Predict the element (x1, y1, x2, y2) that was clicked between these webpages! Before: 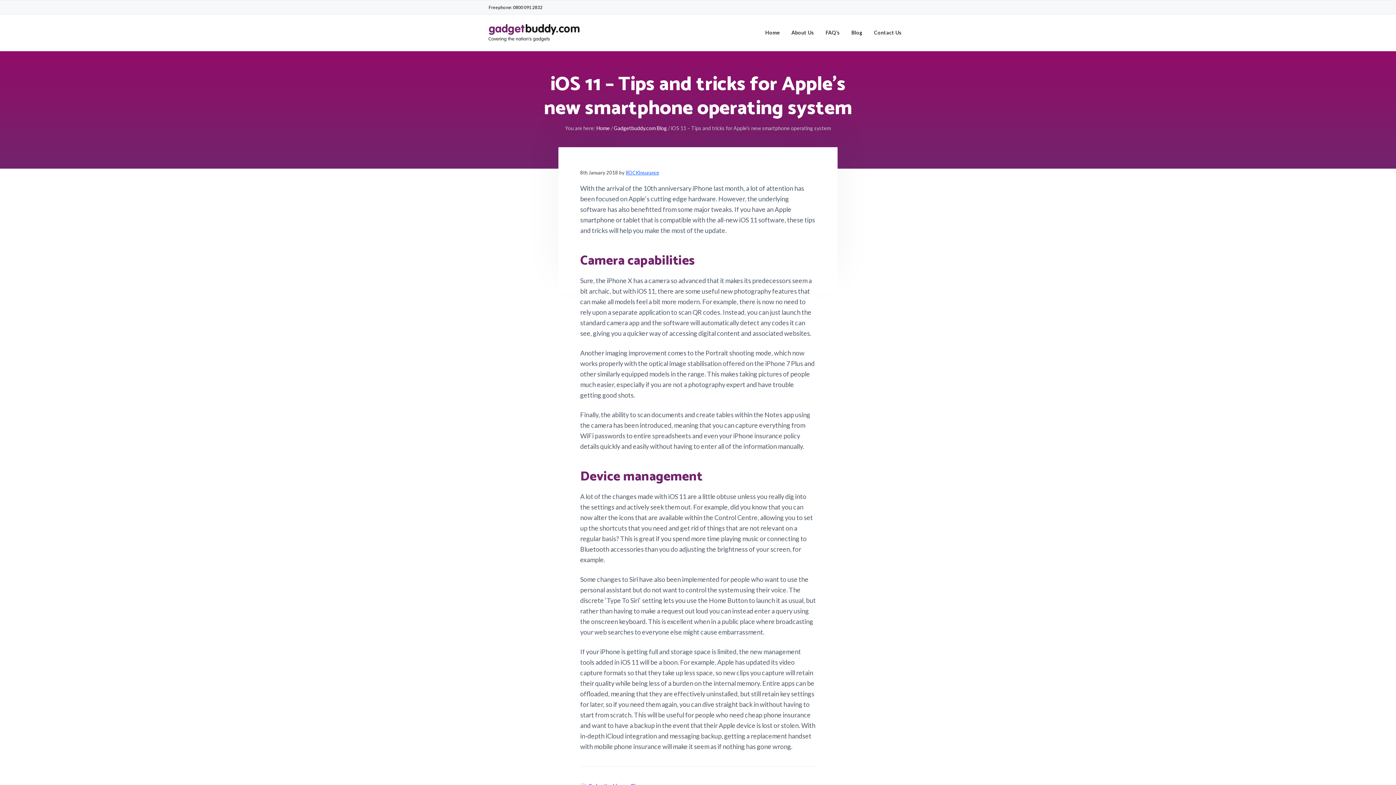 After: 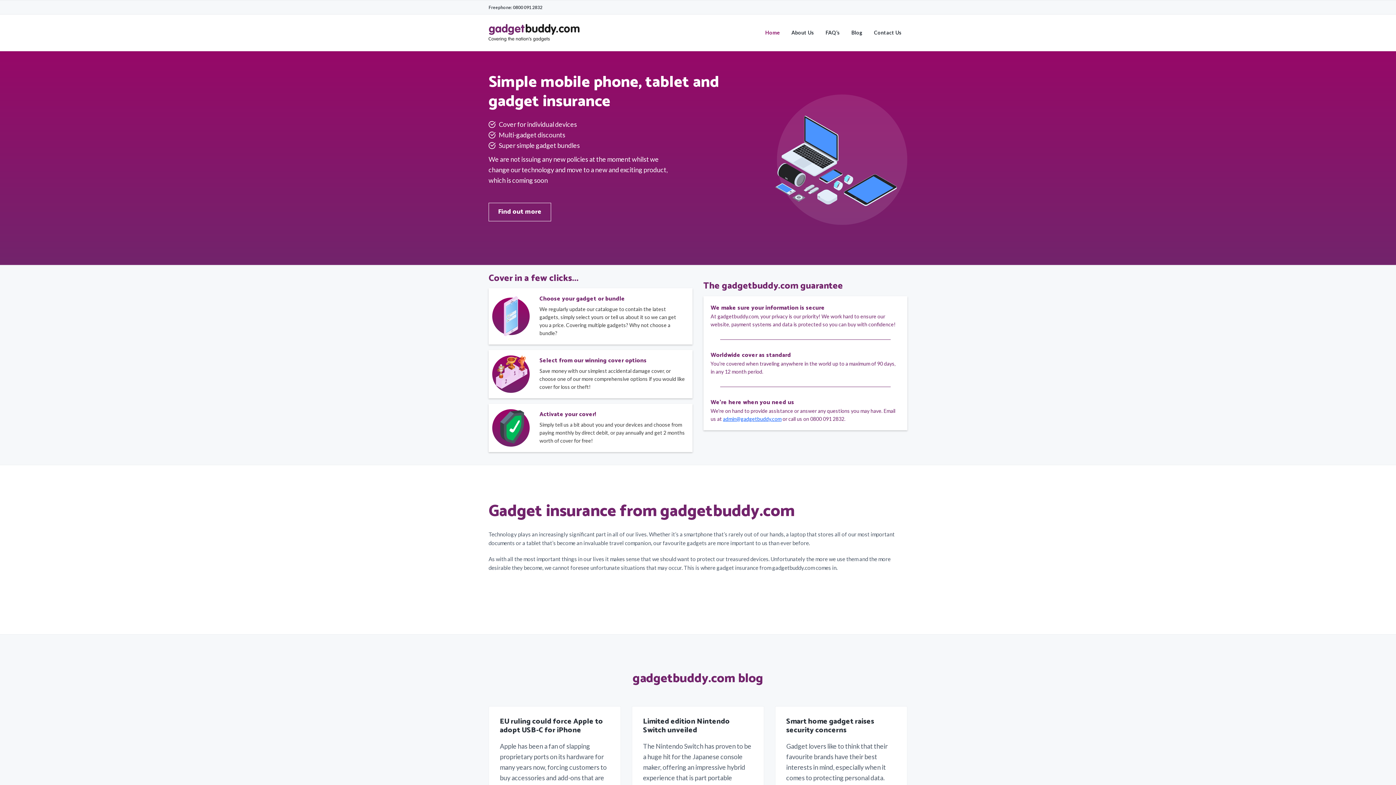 Action: label: Home bbox: (596, 125, 610, 131)